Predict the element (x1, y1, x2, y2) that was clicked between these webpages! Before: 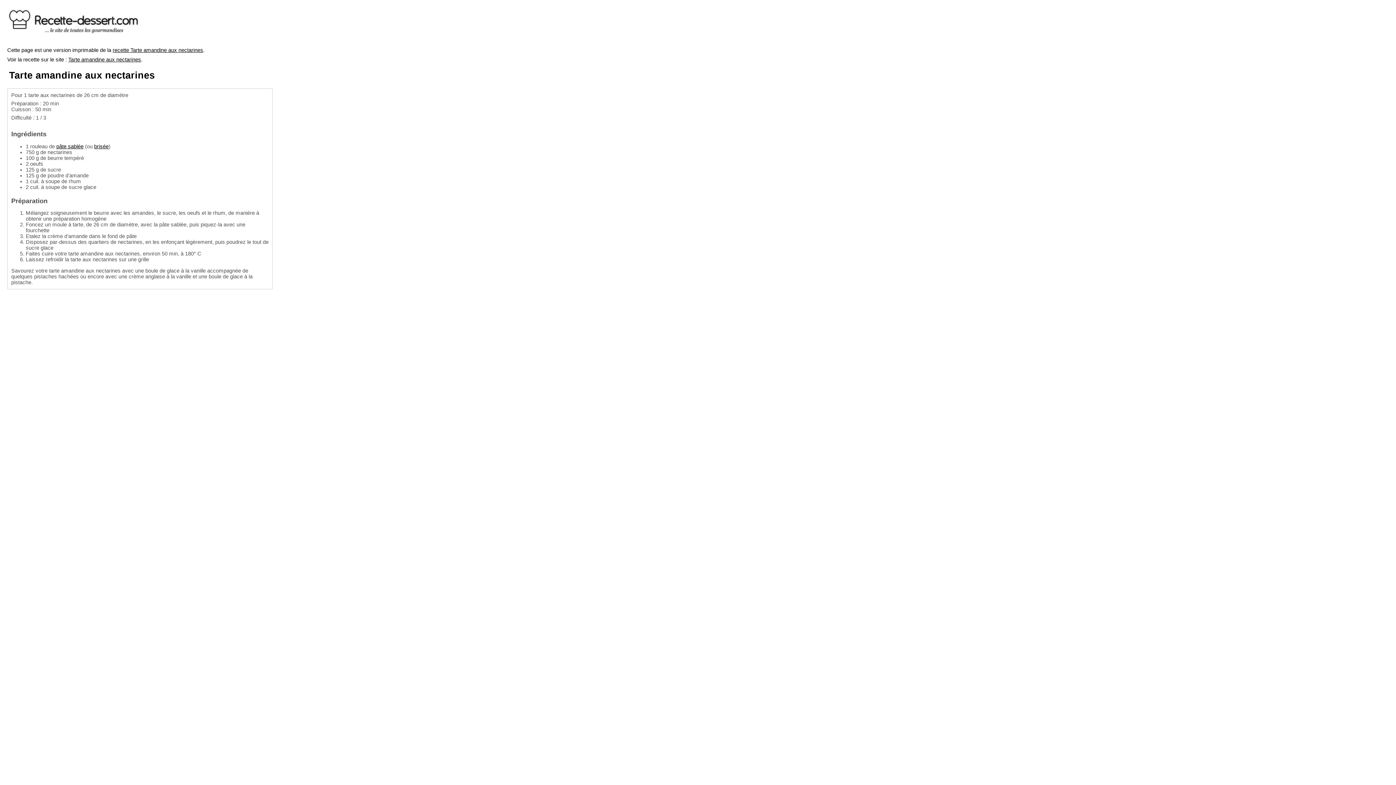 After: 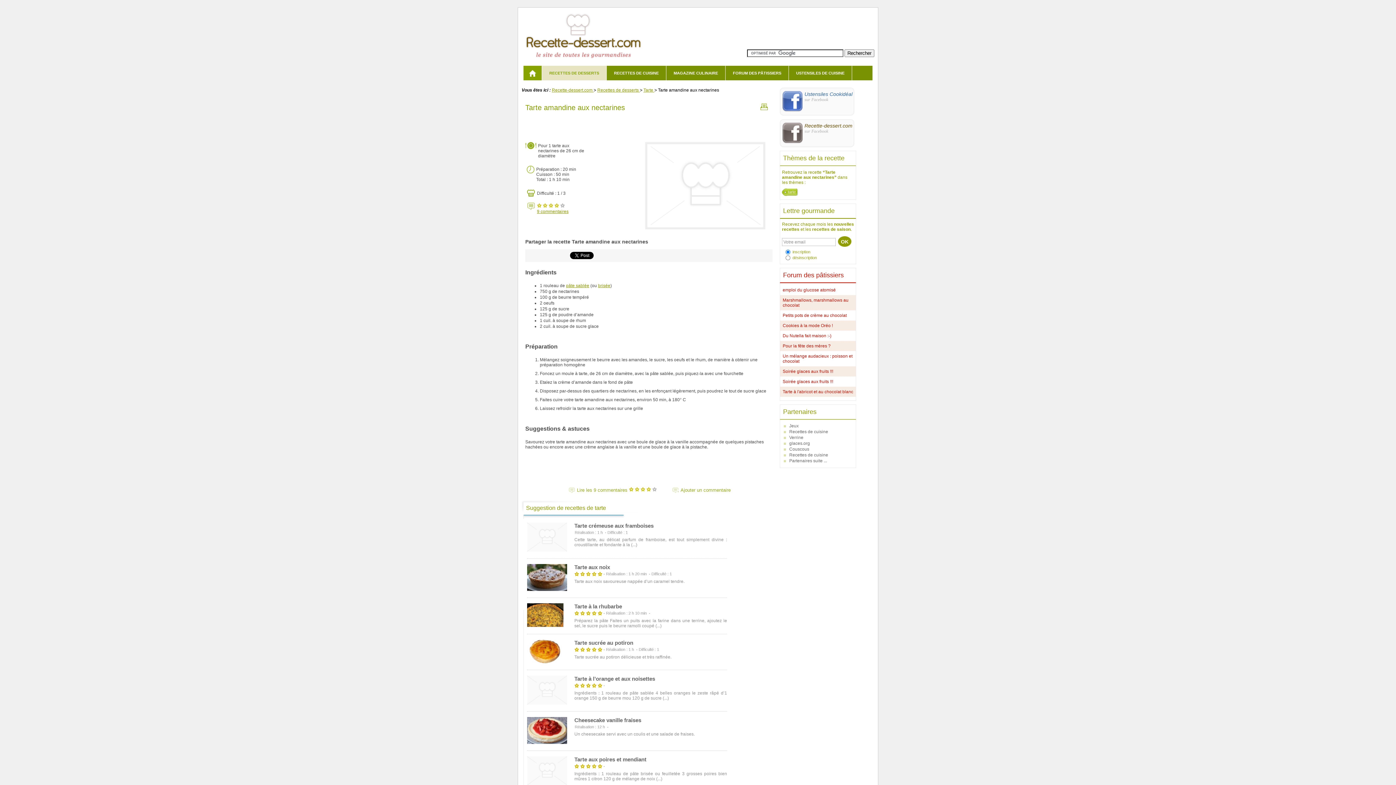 Action: label: recette Tarte amandine aux nectarines bbox: (112, 47, 203, 53)